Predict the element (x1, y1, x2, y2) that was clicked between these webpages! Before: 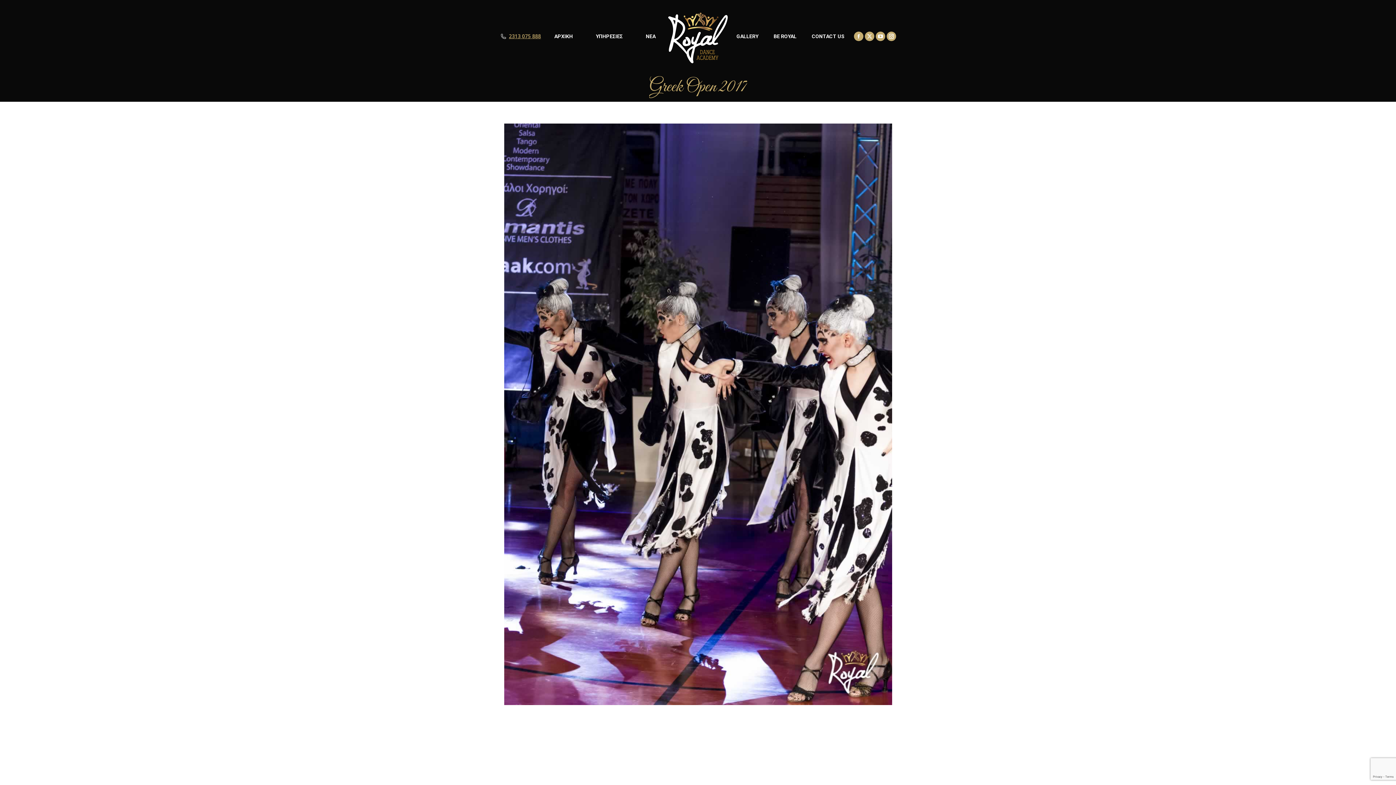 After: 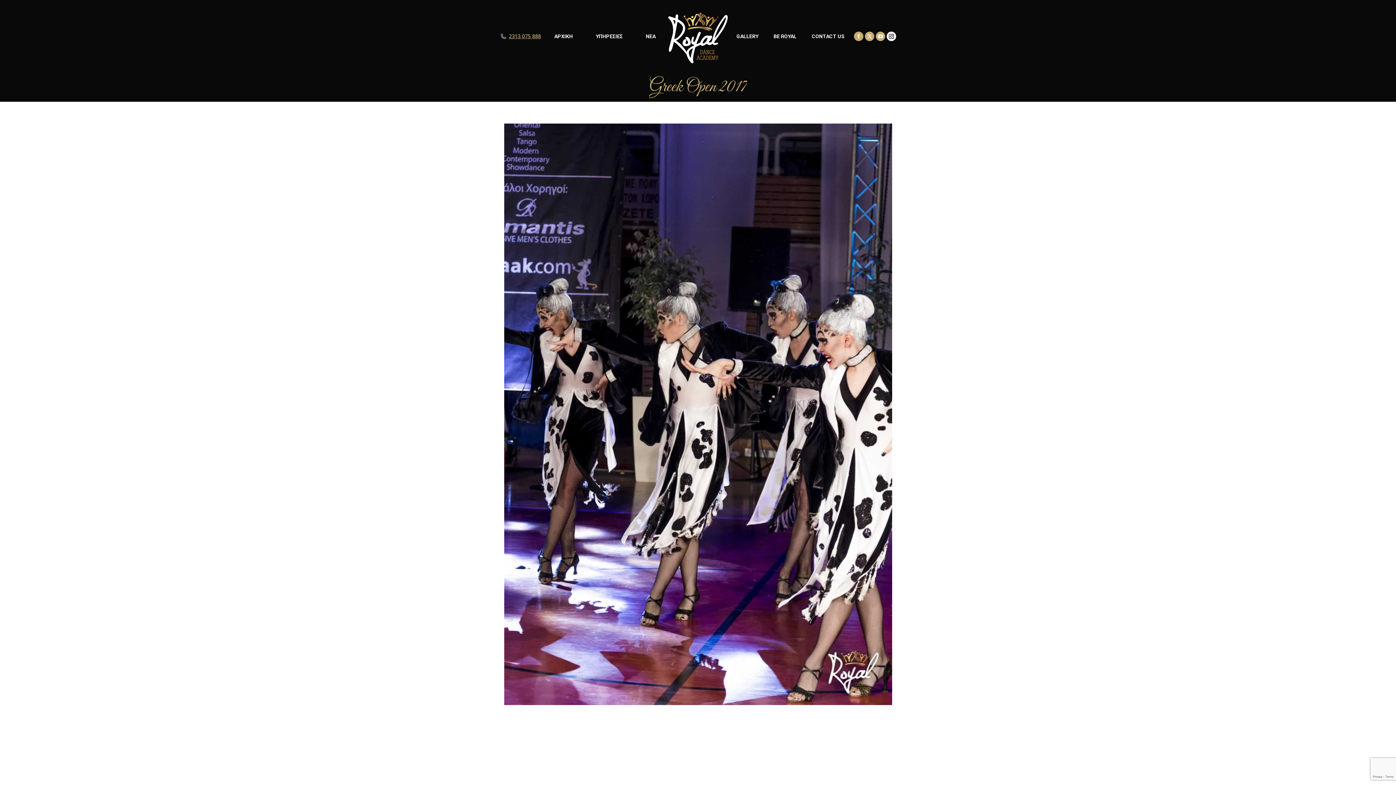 Action: label: Instagram page opens in new window bbox: (886, 31, 896, 40)